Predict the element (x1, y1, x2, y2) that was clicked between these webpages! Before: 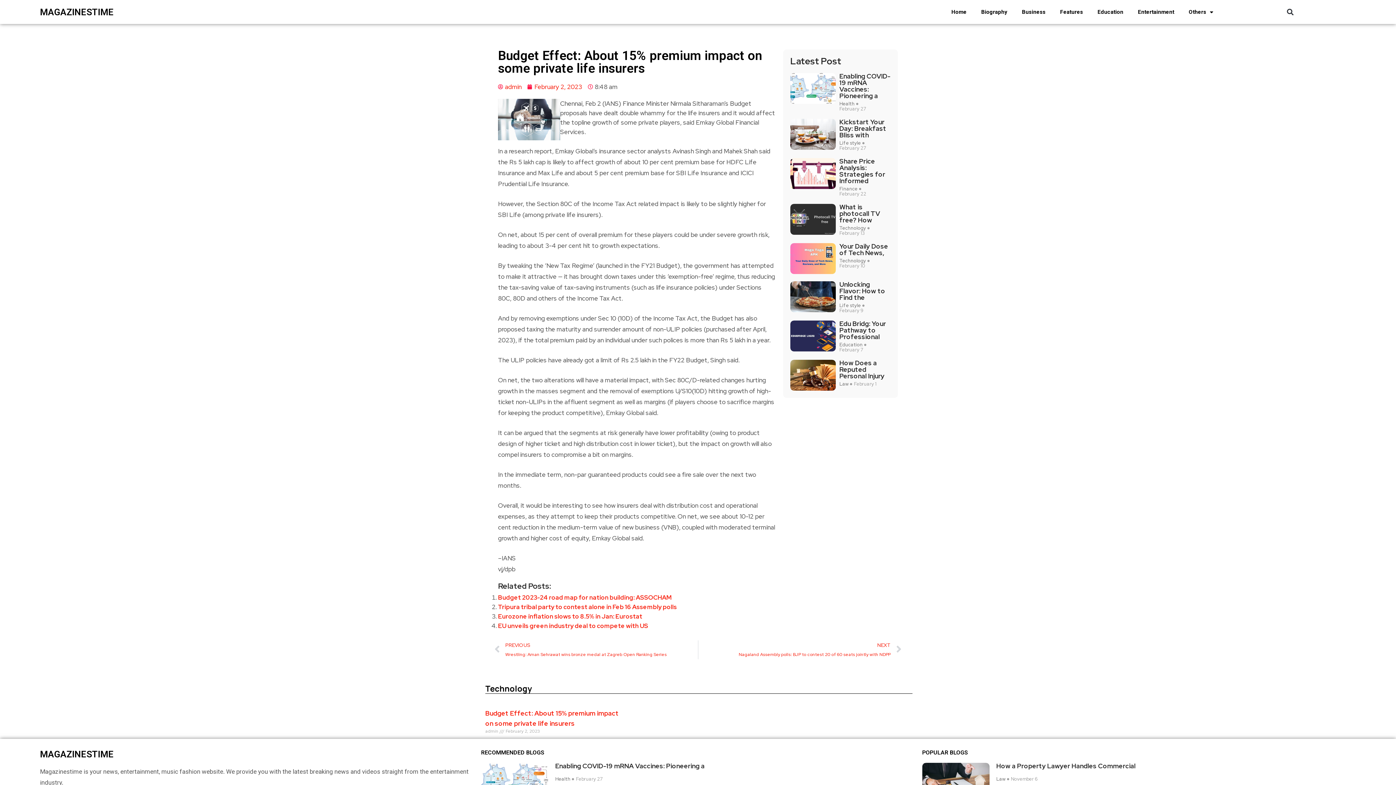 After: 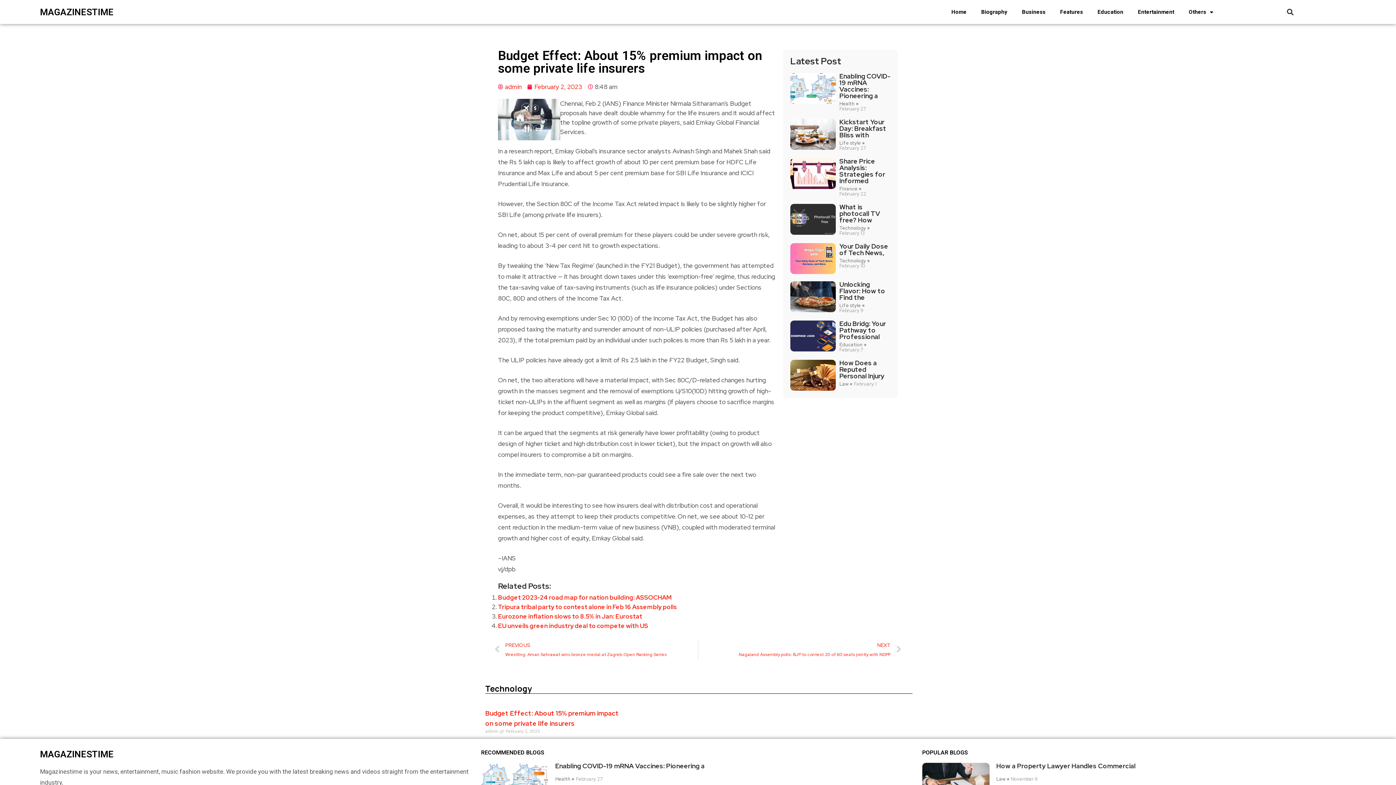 Action: label: Budget Effect: About 15% premium impact on some private life insurers bbox: (485, 708, 620, 729)